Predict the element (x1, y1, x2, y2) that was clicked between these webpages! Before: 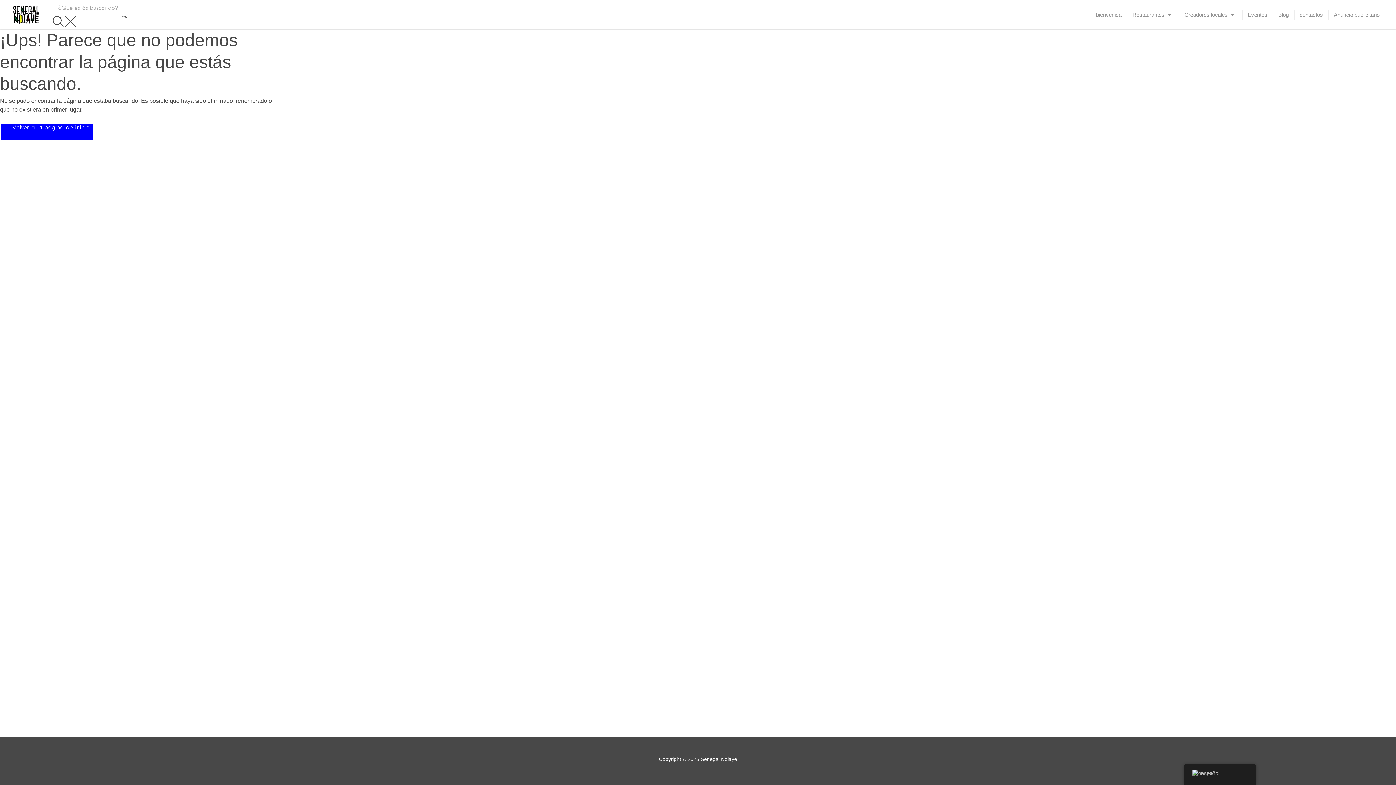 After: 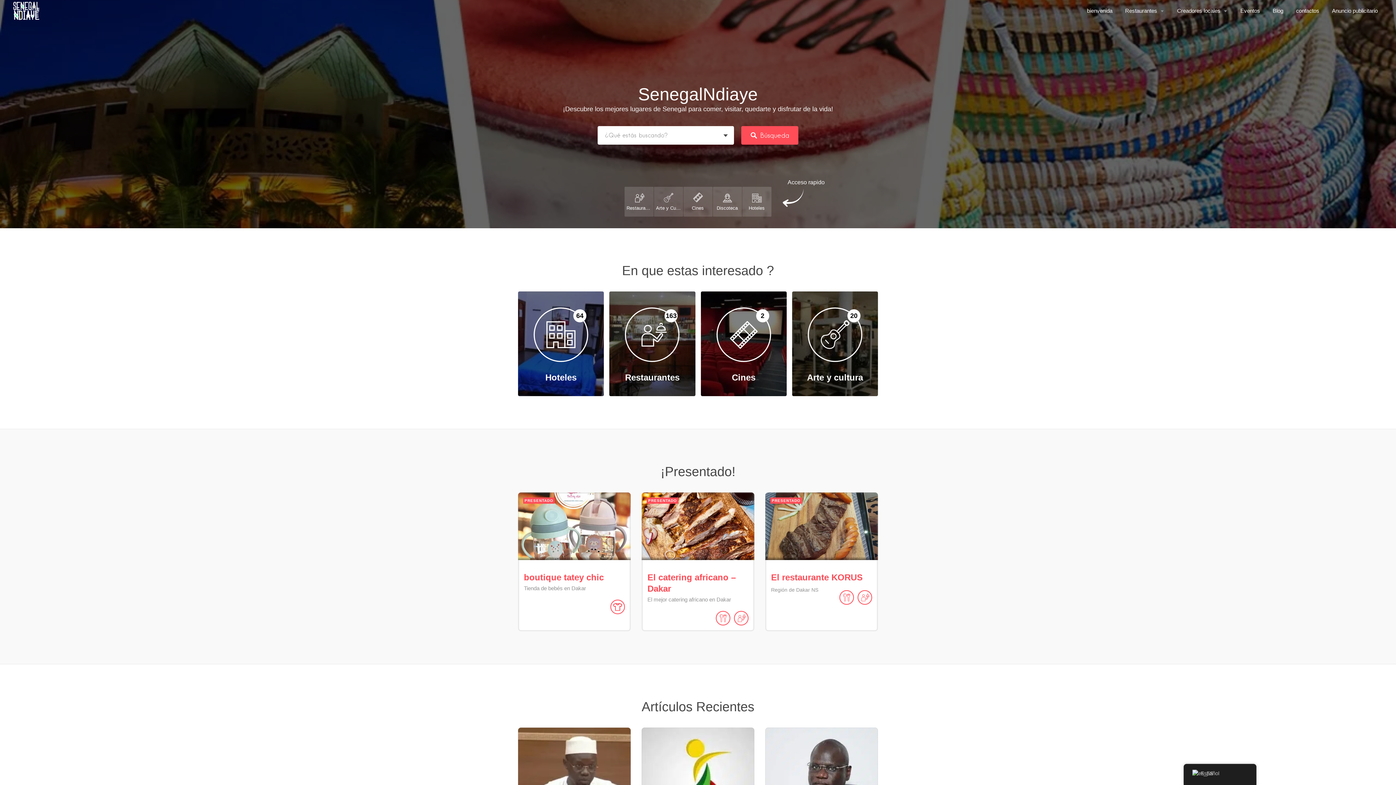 Action: bbox: (0, 124, 93, 140) label: ← Volver a la página de inicio